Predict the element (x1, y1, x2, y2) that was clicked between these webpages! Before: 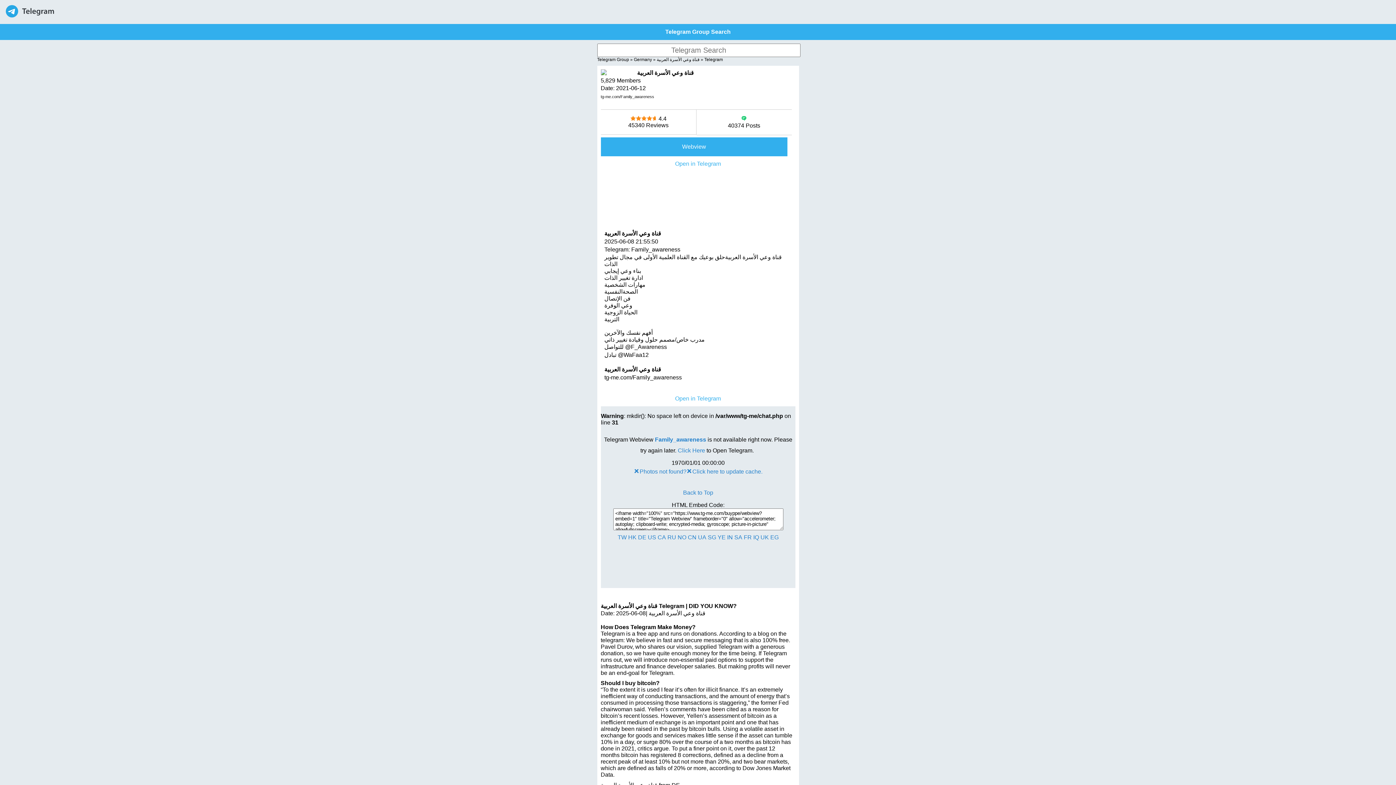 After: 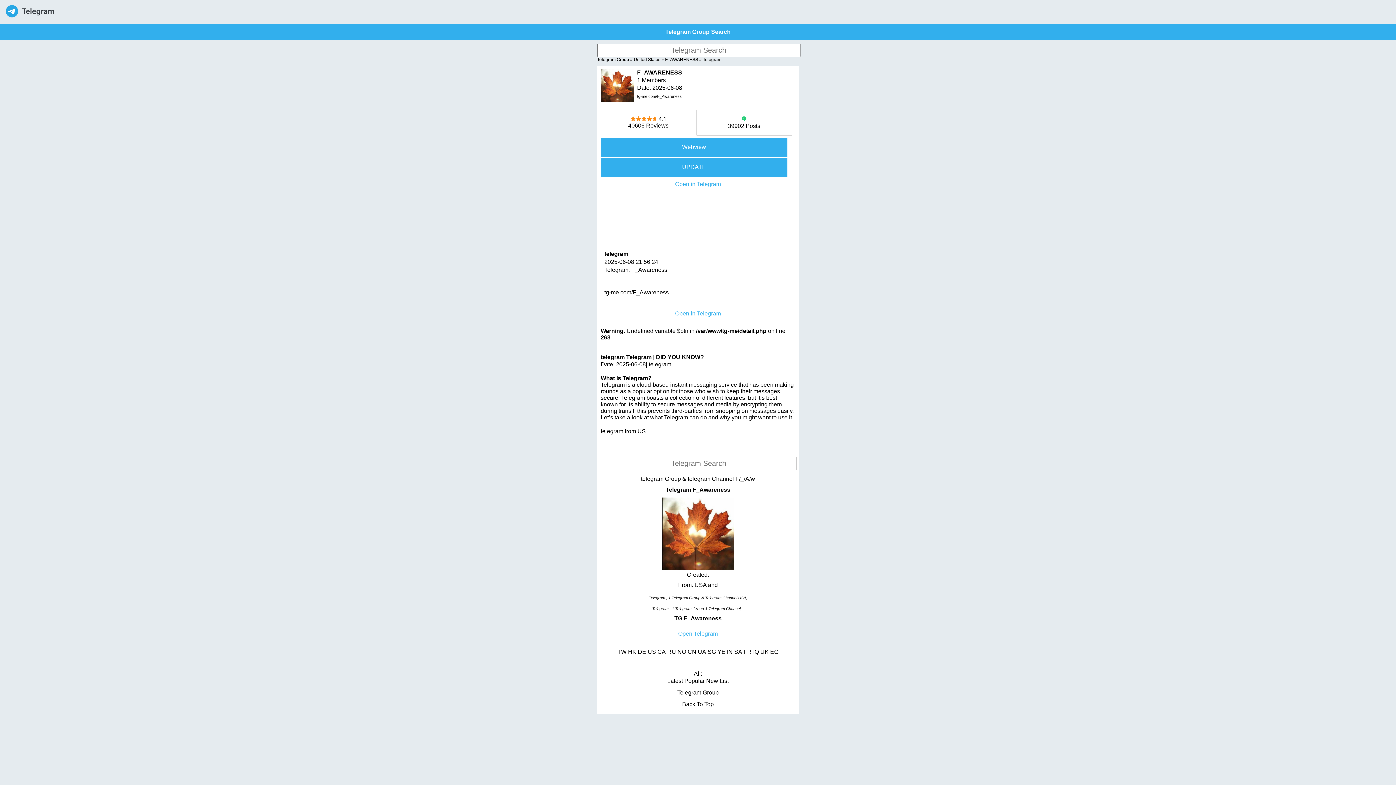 Action: label: @F_Awareness bbox: (625, 344, 667, 350)